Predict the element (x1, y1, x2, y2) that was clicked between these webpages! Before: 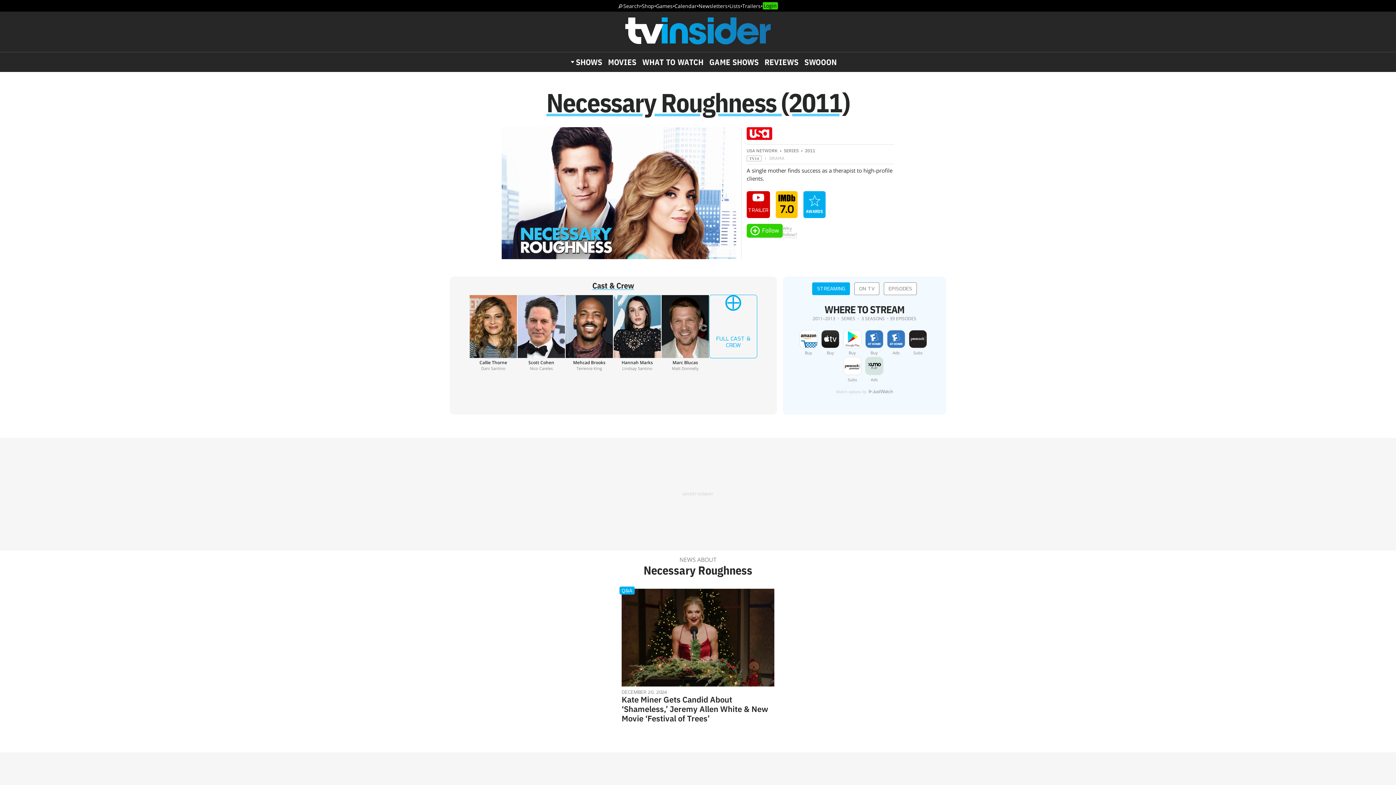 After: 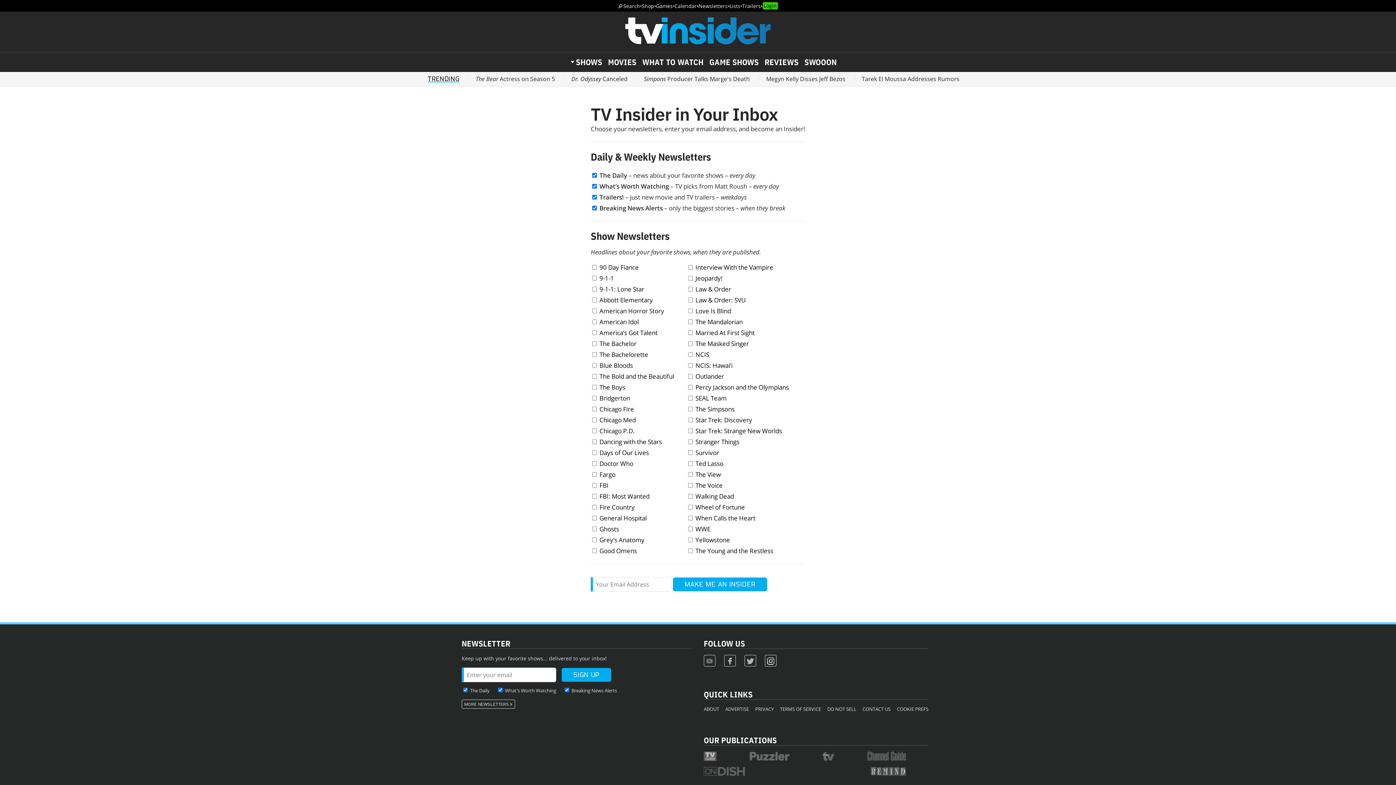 Action: label: Newsletters bbox: (698, 2, 727, 9)